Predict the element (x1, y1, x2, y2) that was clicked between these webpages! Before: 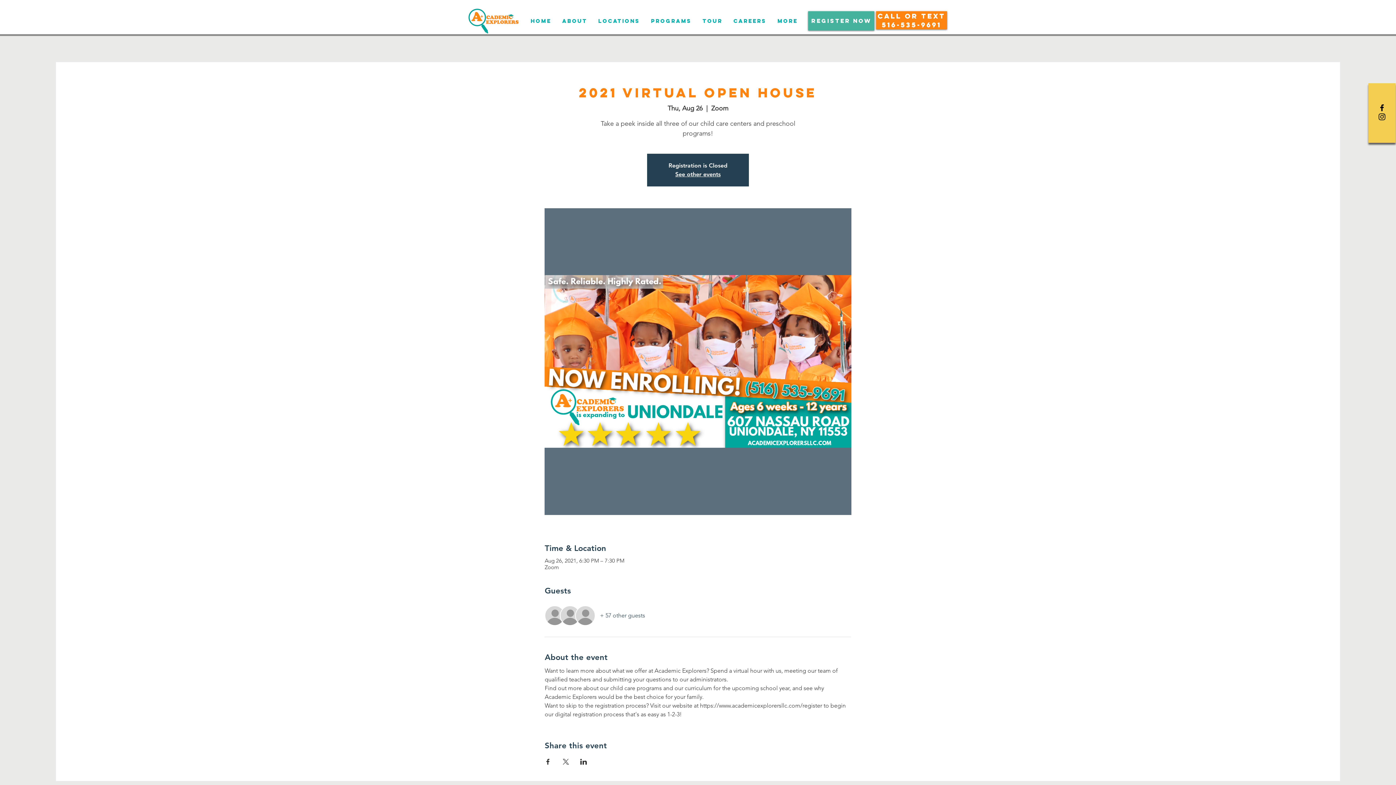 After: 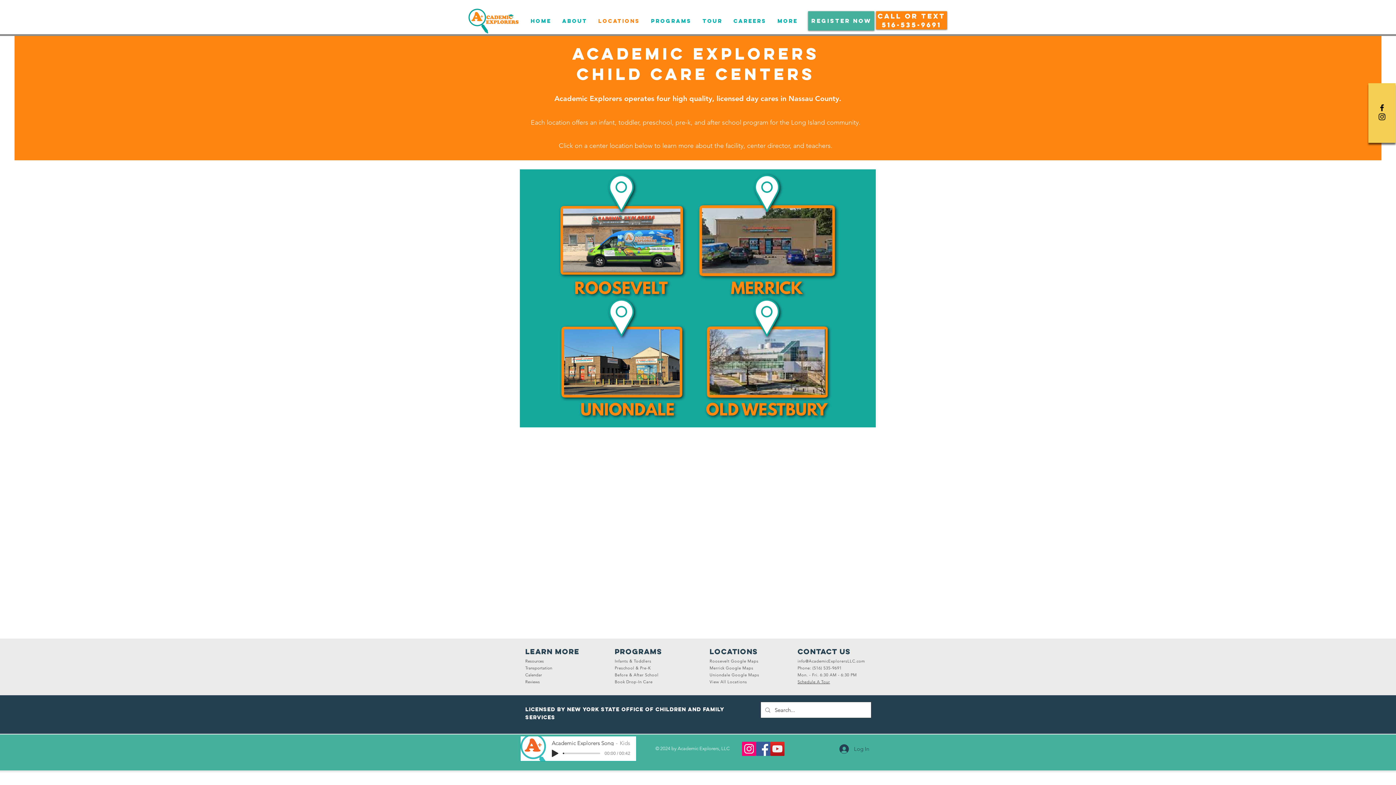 Action: bbox: (592, 15, 645, 26) label: Locations